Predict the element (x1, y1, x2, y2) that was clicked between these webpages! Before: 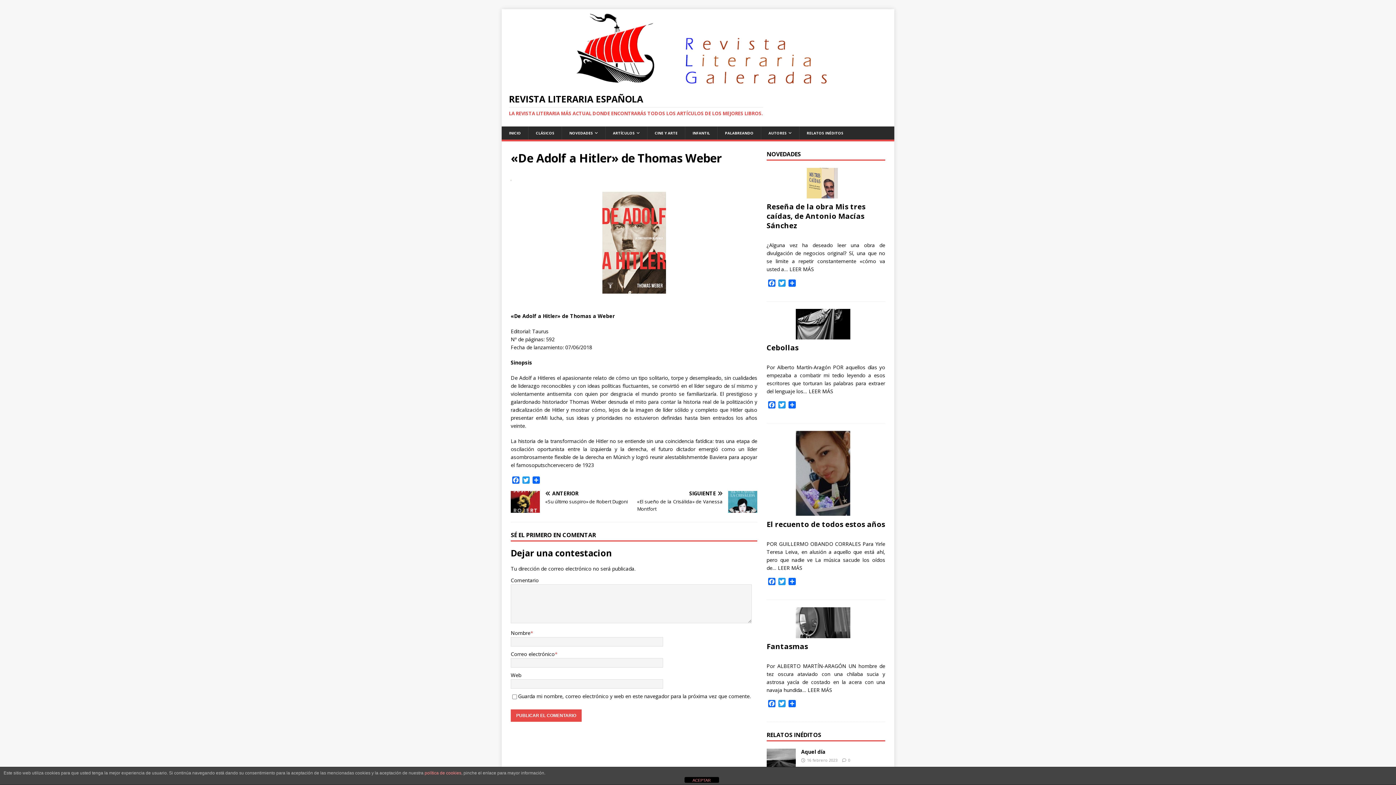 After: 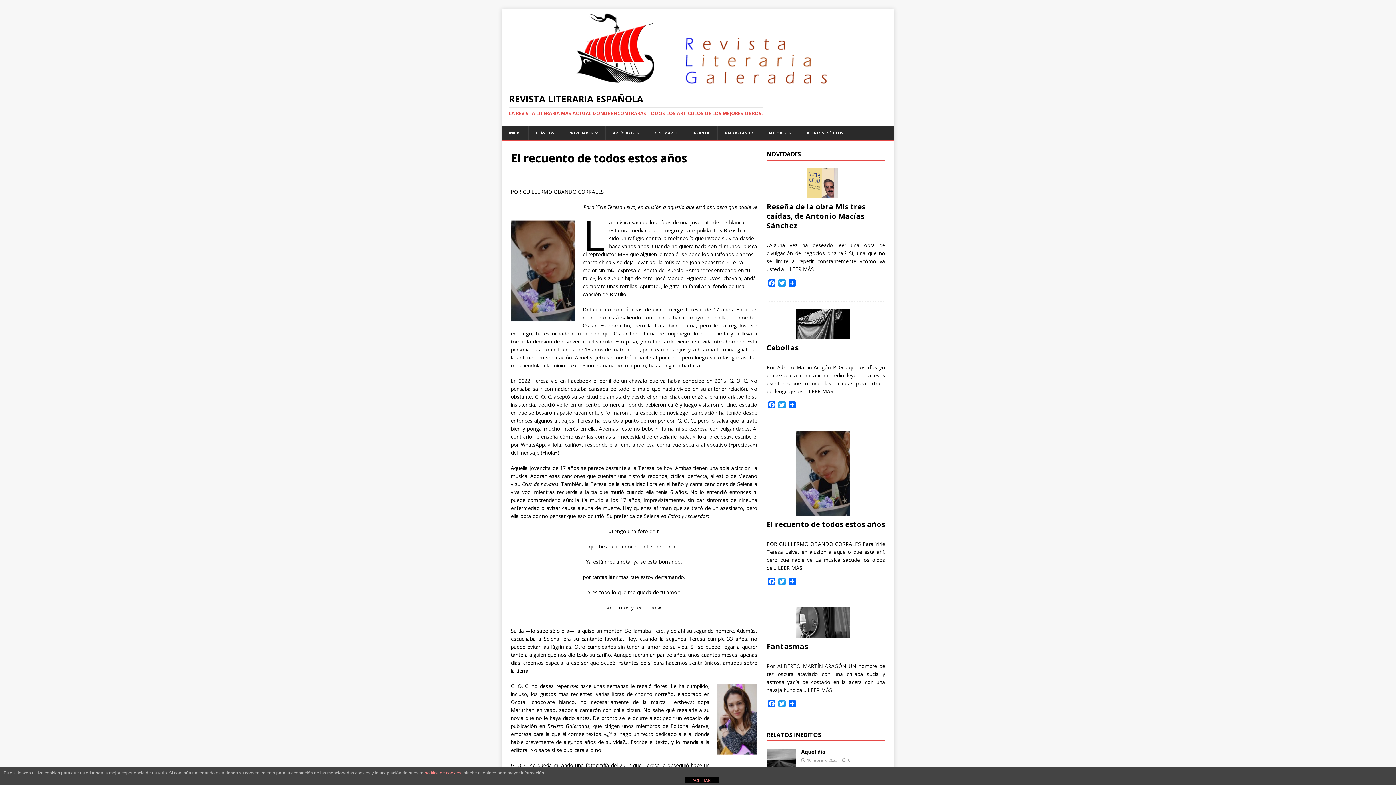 Action: bbox: (766, 508, 850, 515)